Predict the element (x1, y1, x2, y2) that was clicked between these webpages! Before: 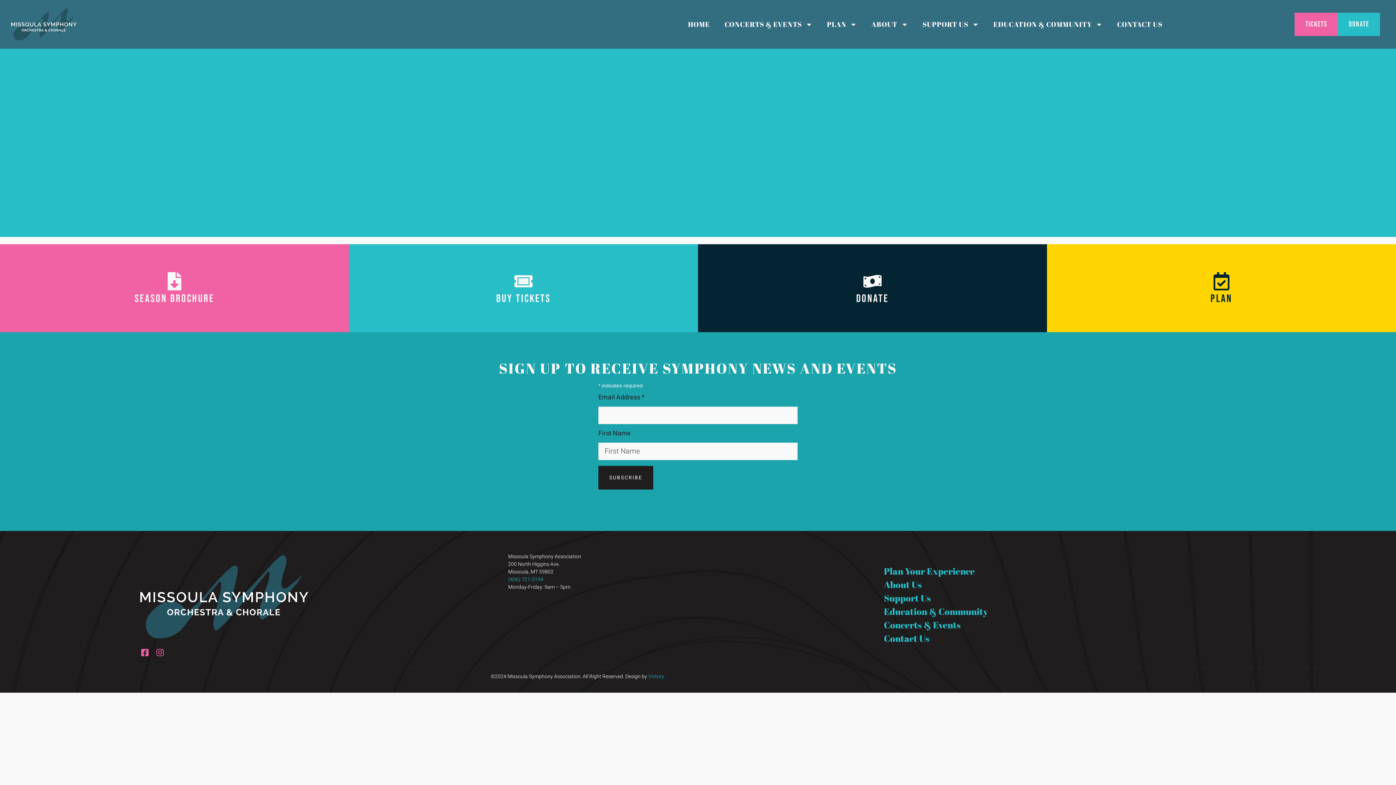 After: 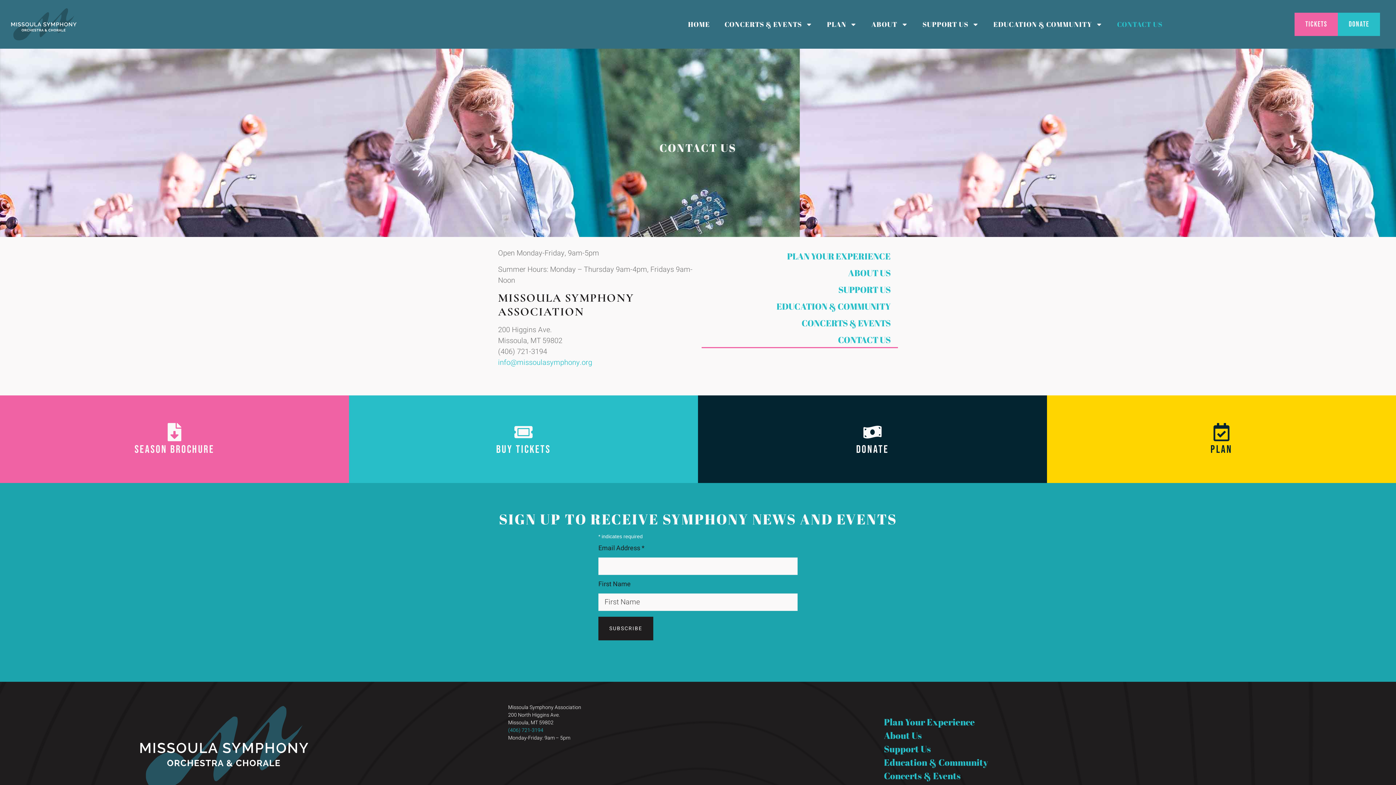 Action: bbox: (1110, 16, 1170, 32) label: CONTACT US